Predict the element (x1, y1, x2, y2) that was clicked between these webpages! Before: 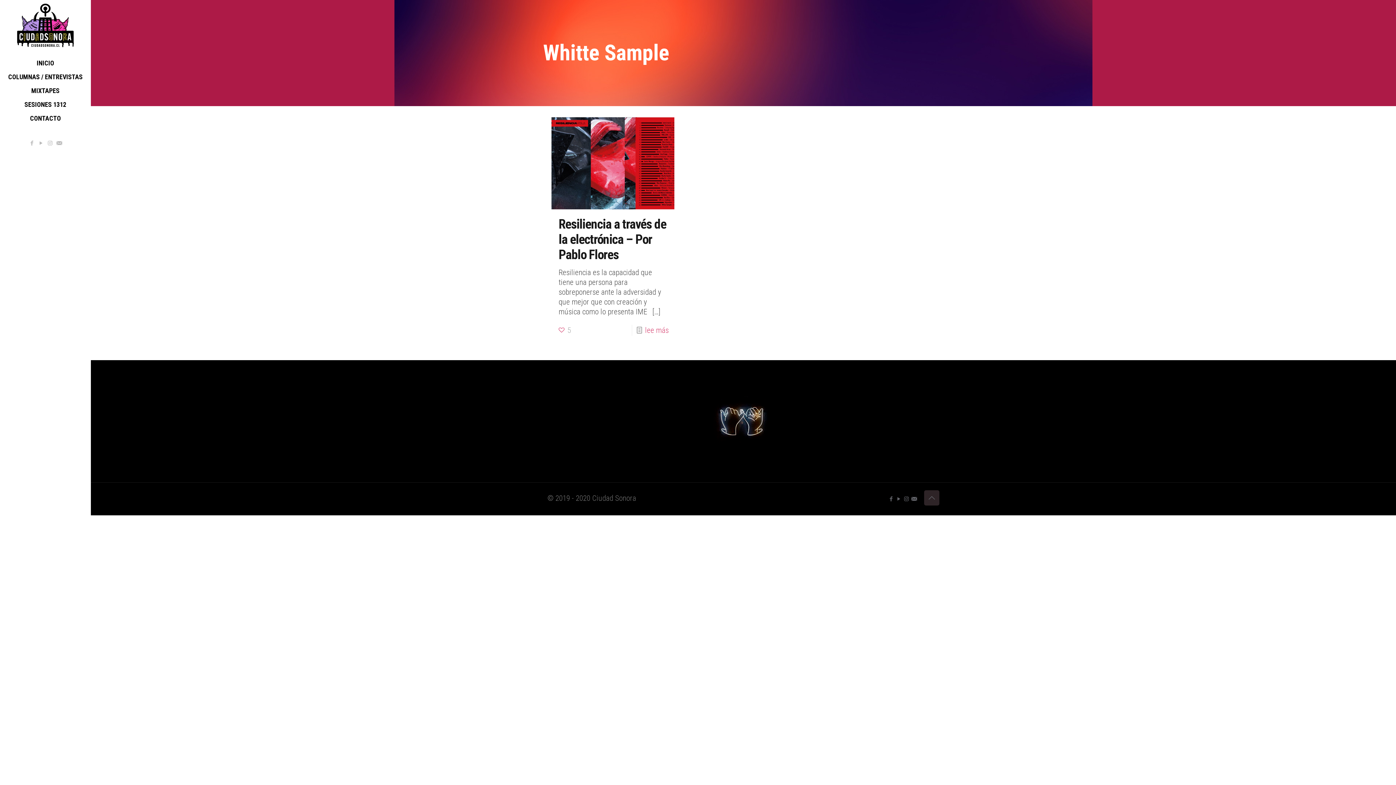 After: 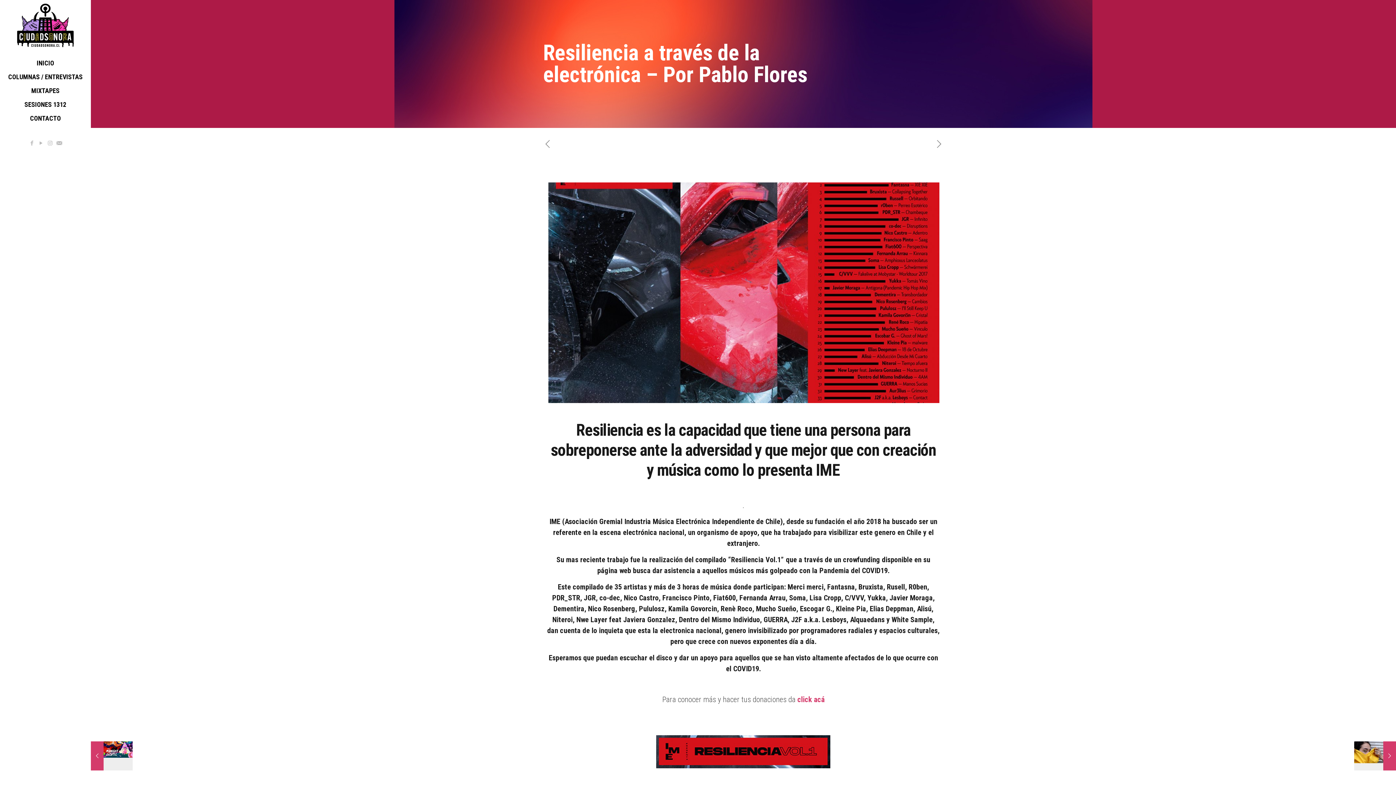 Action: label: lee más bbox: (645, 326, 668, 334)